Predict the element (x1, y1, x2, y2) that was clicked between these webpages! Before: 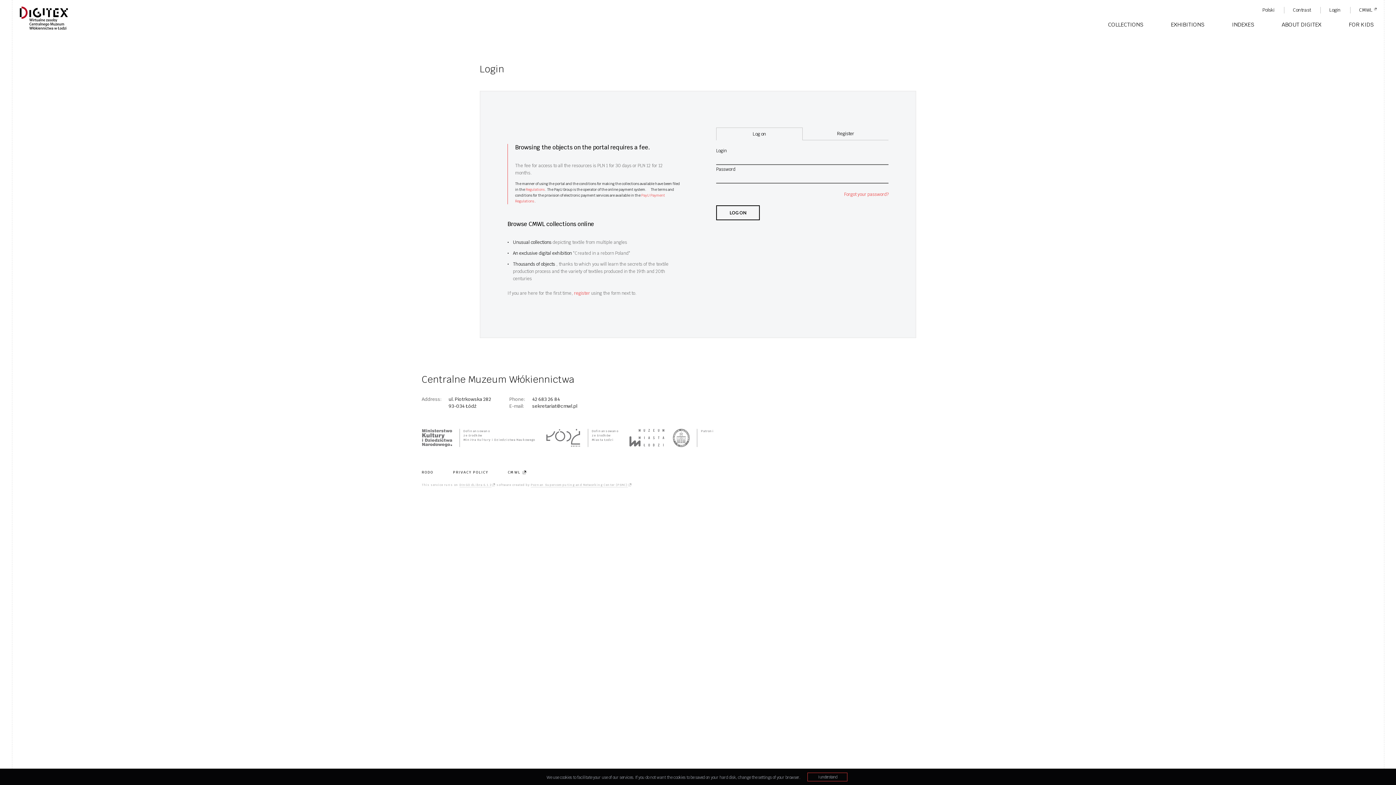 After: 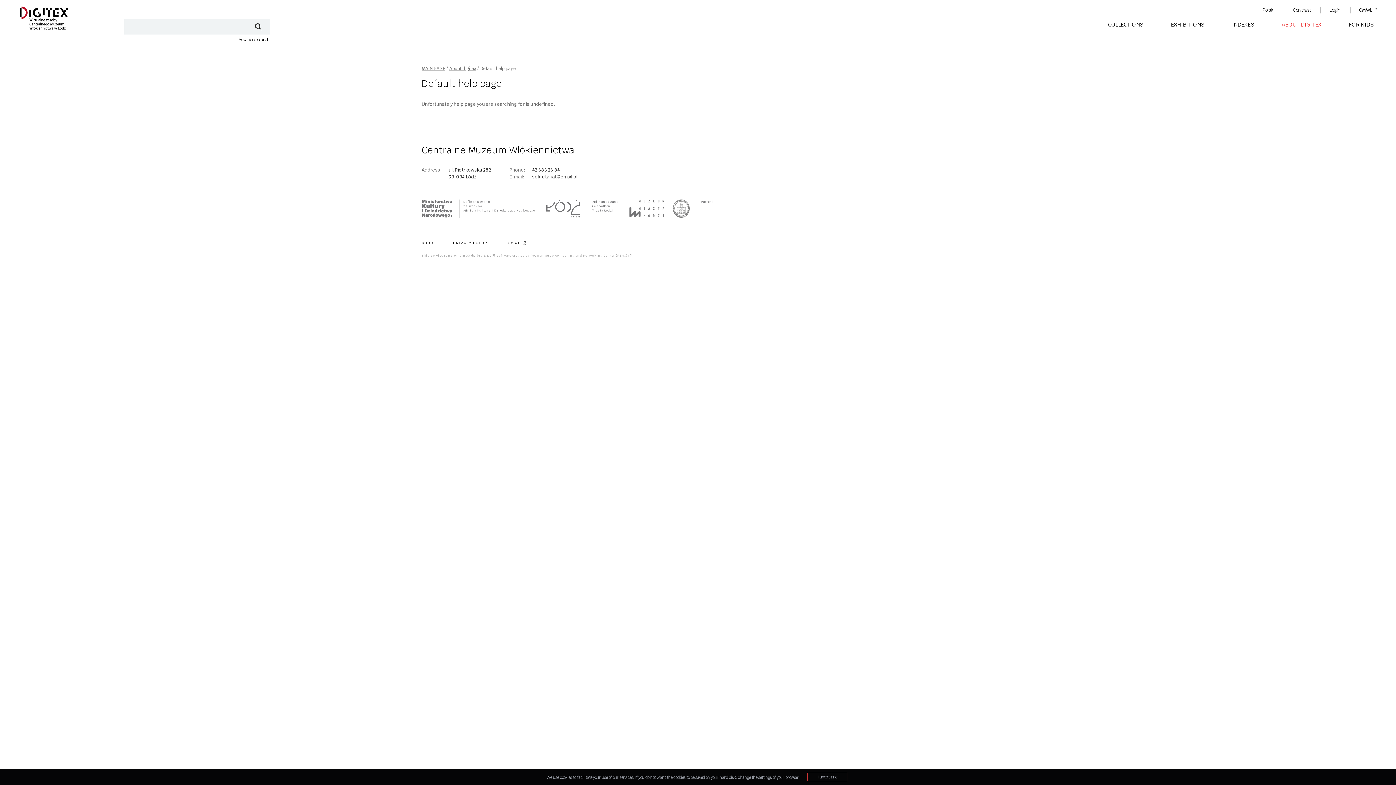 Action: bbox: (453, 470, 488, 474) label: PRIVACY POLICY